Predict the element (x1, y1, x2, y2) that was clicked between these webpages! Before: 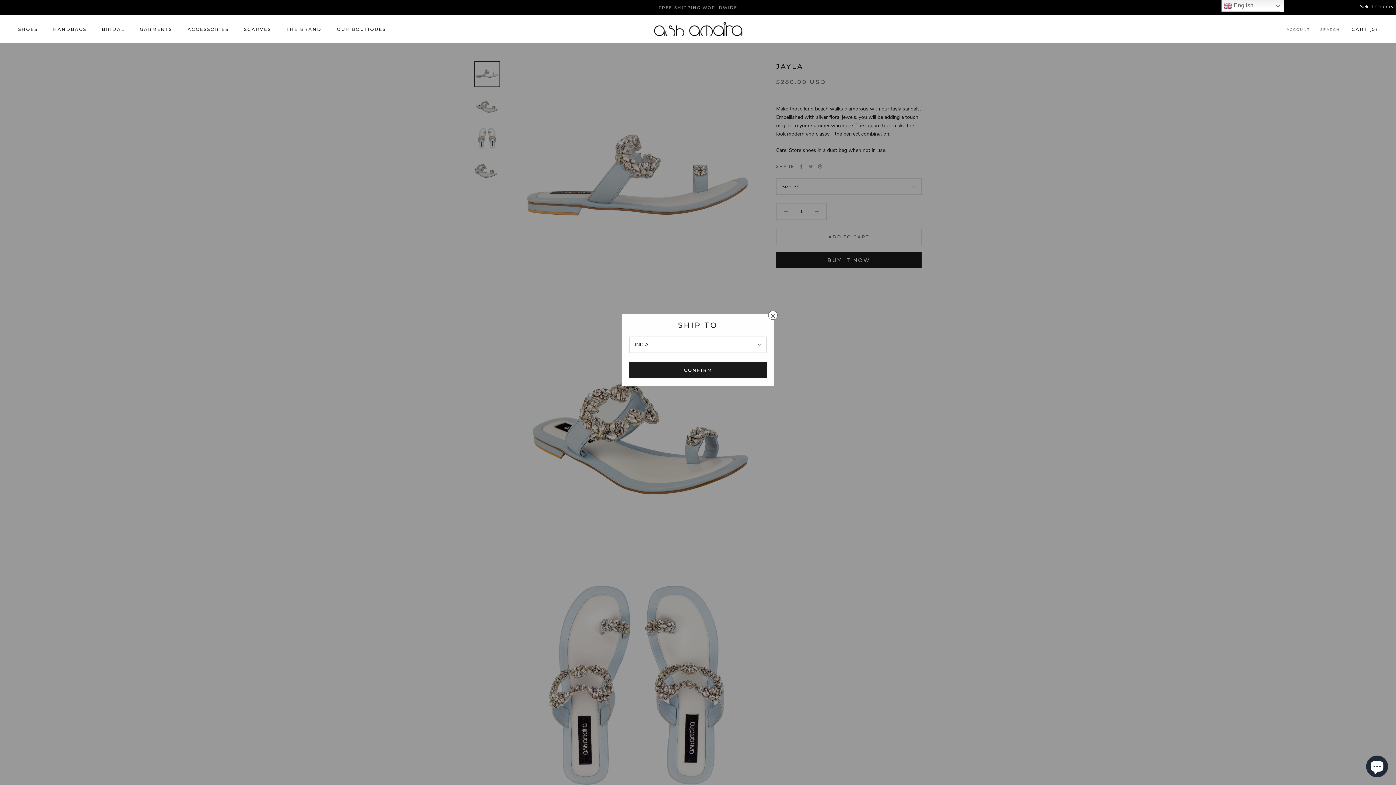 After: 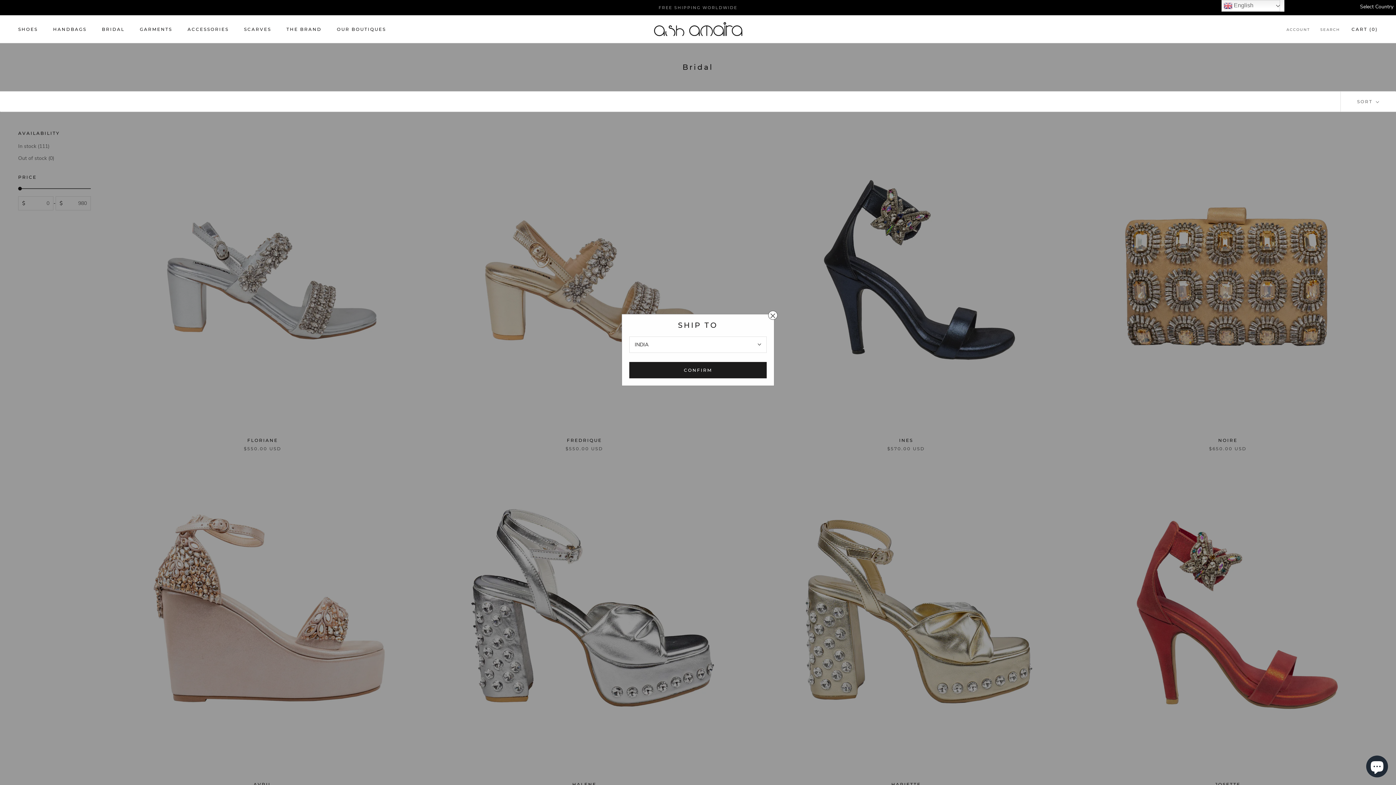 Action: bbox: (101, 26, 124, 31) label: BRIDAL